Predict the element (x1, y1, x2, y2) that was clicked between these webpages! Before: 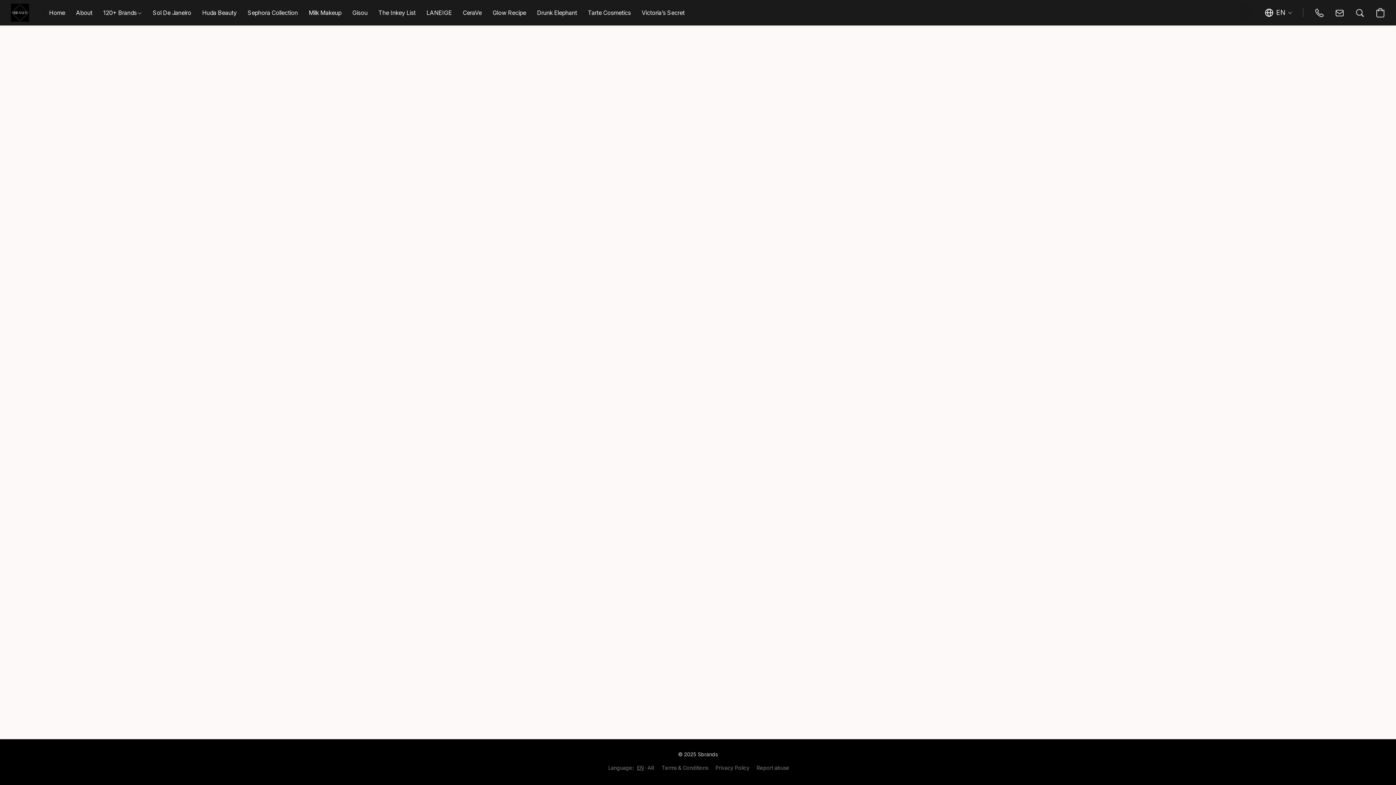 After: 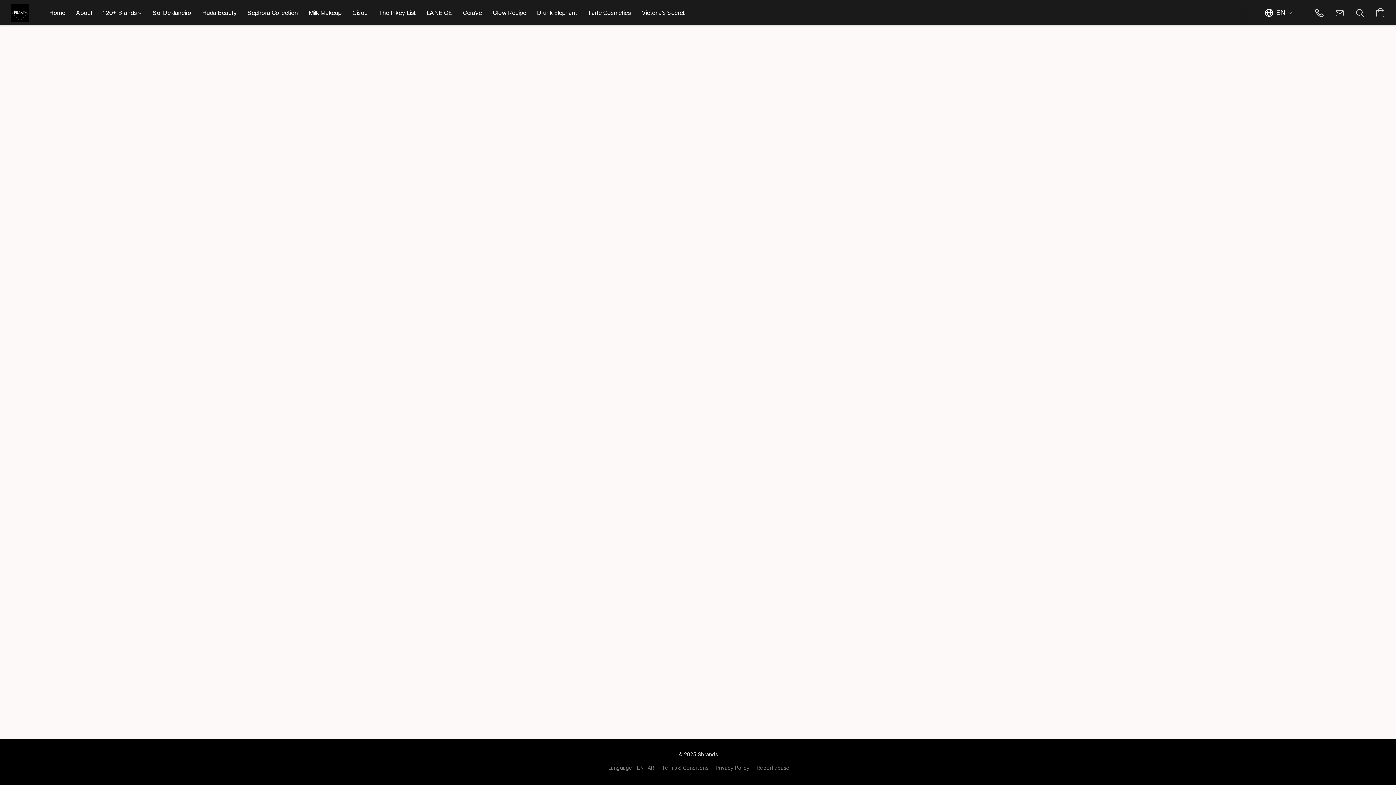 Action: label: Huda Beauty bbox: (196, 5, 242, 20)